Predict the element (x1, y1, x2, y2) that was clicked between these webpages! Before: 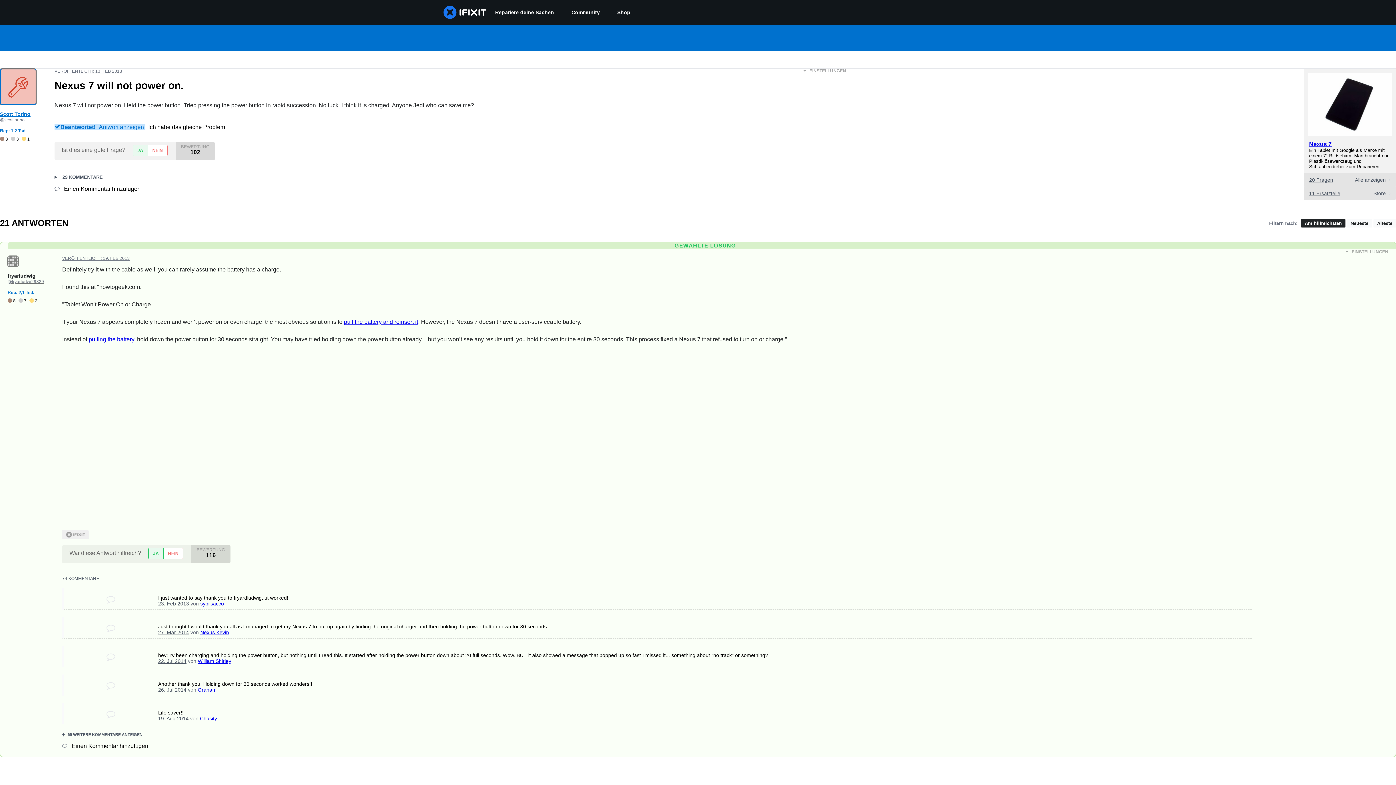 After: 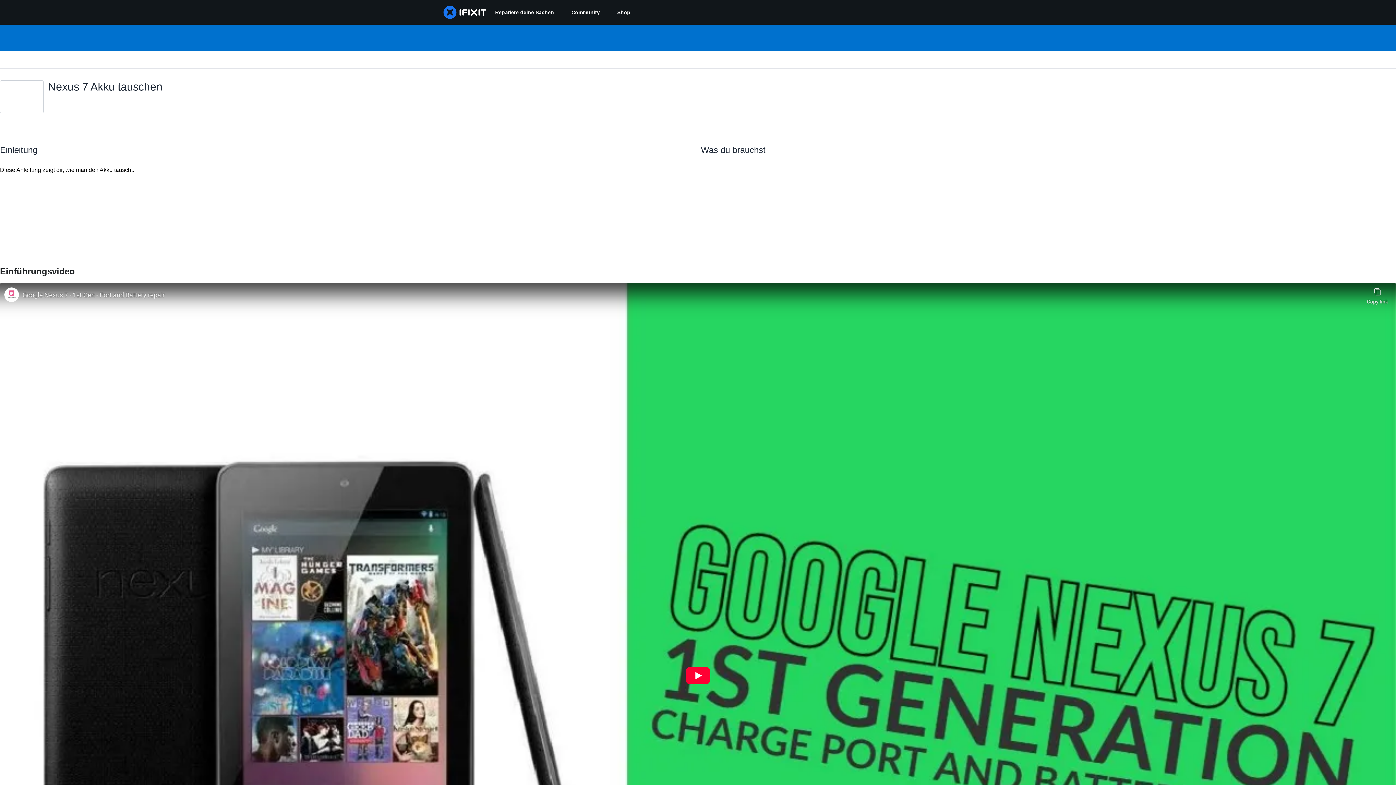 Action: bbox: (88, 336, 134, 342) label: pulling the battery